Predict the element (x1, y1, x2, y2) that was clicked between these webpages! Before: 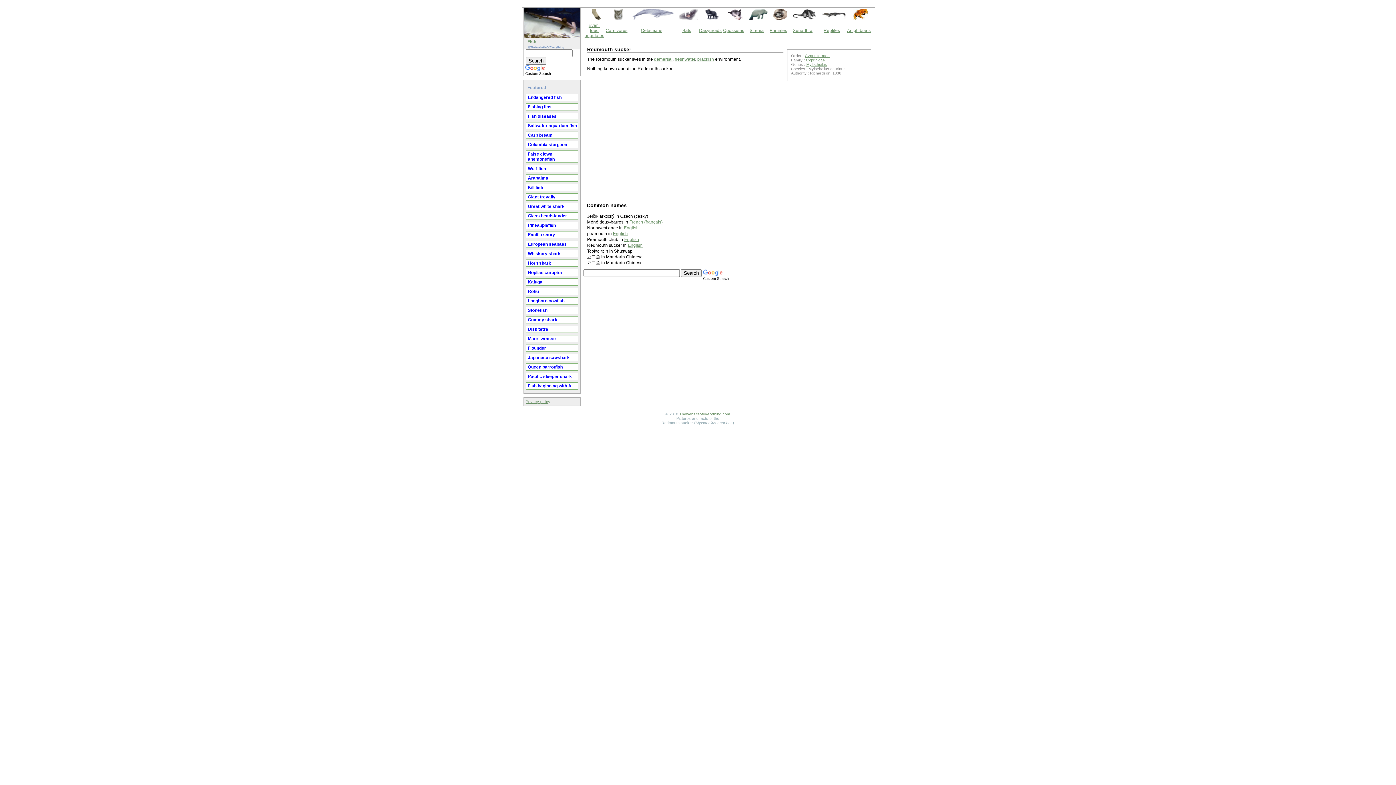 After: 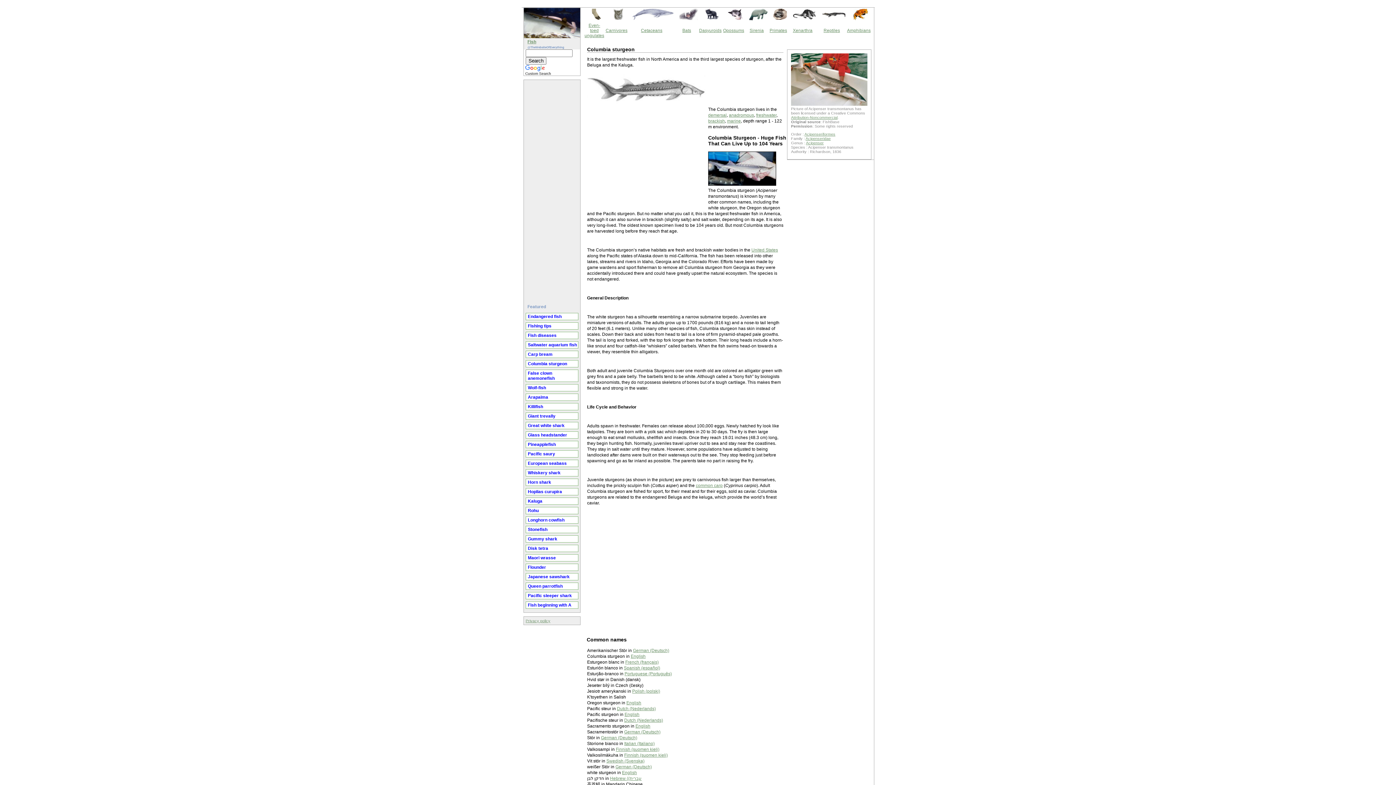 Action: label: Columbia sturgeon bbox: (526, 141, 578, 148)